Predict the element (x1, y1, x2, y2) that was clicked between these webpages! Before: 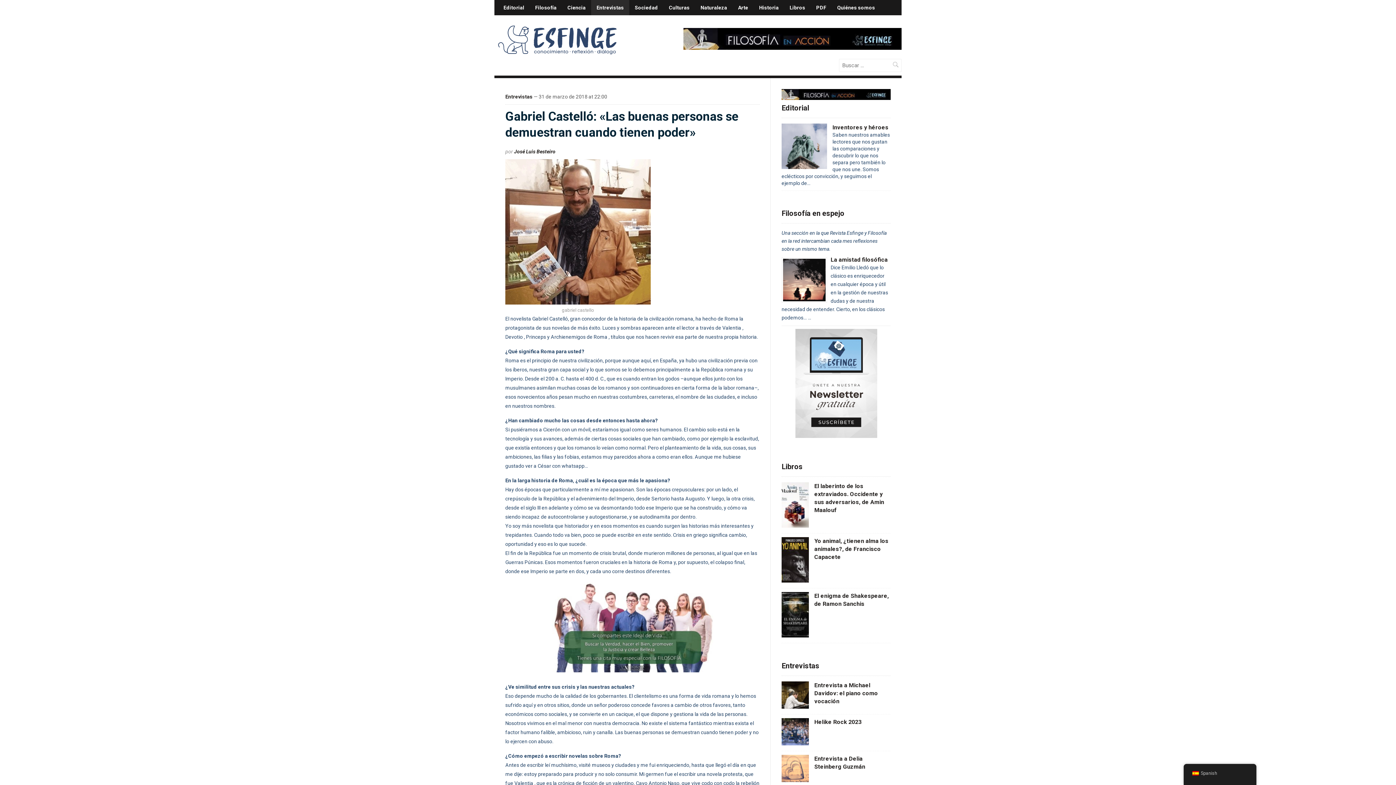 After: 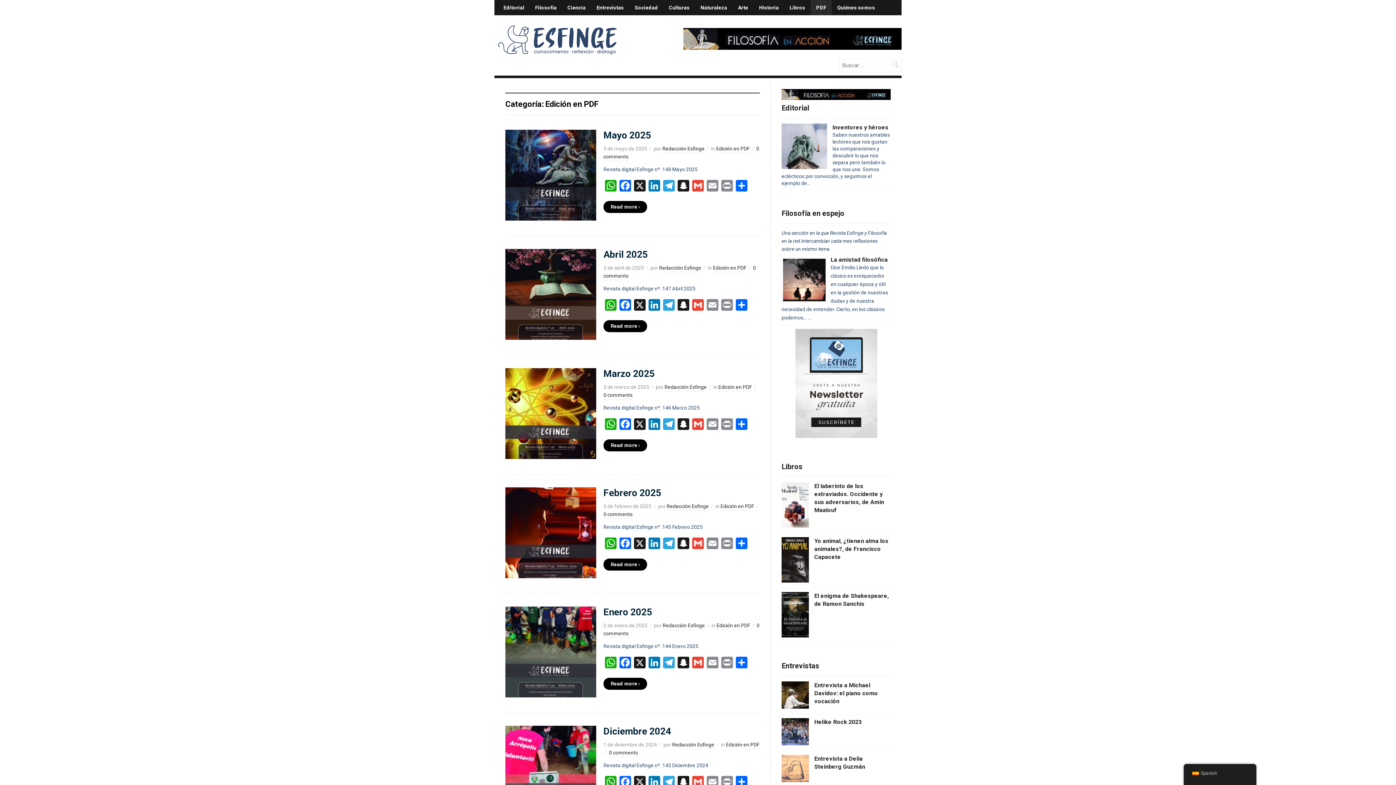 Action: bbox: (810, 0, 832, 15) label: PDF